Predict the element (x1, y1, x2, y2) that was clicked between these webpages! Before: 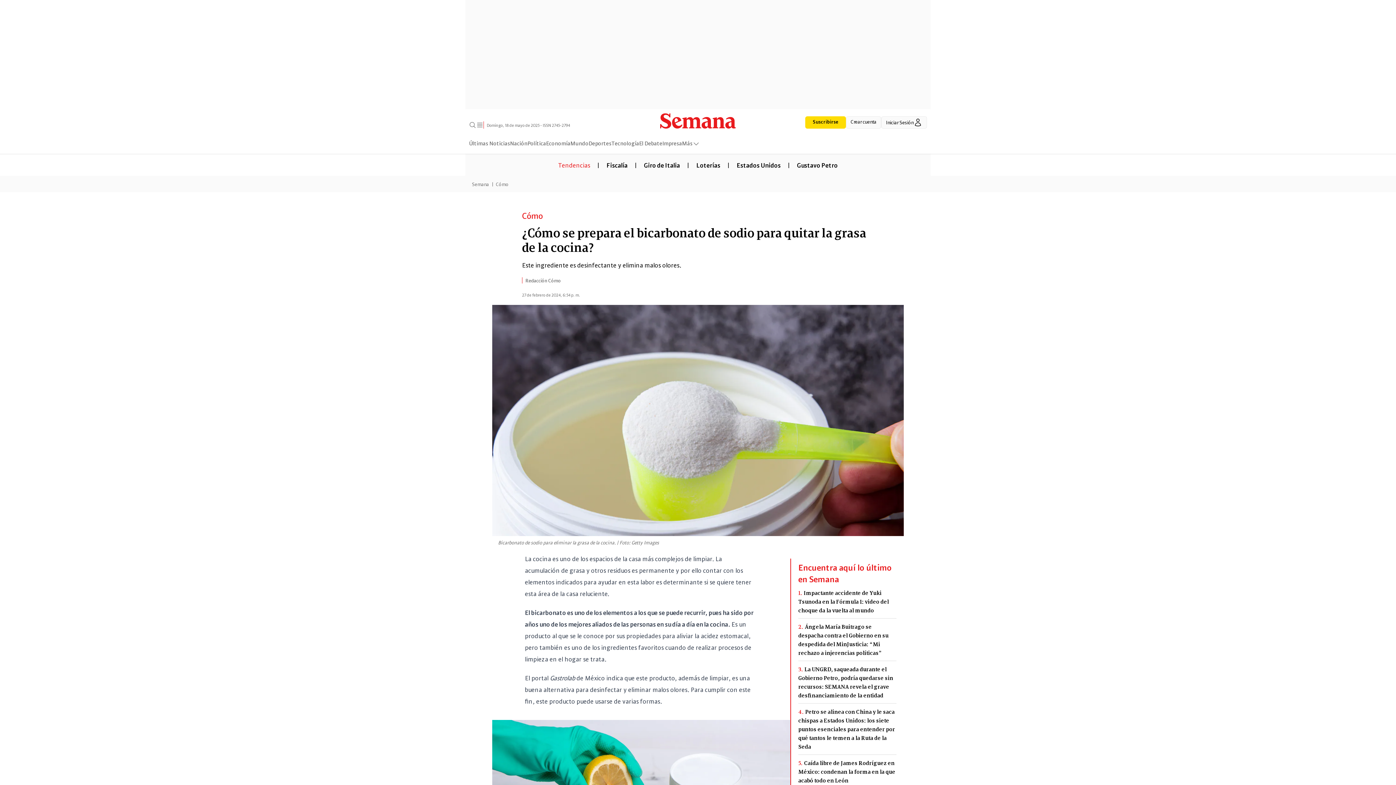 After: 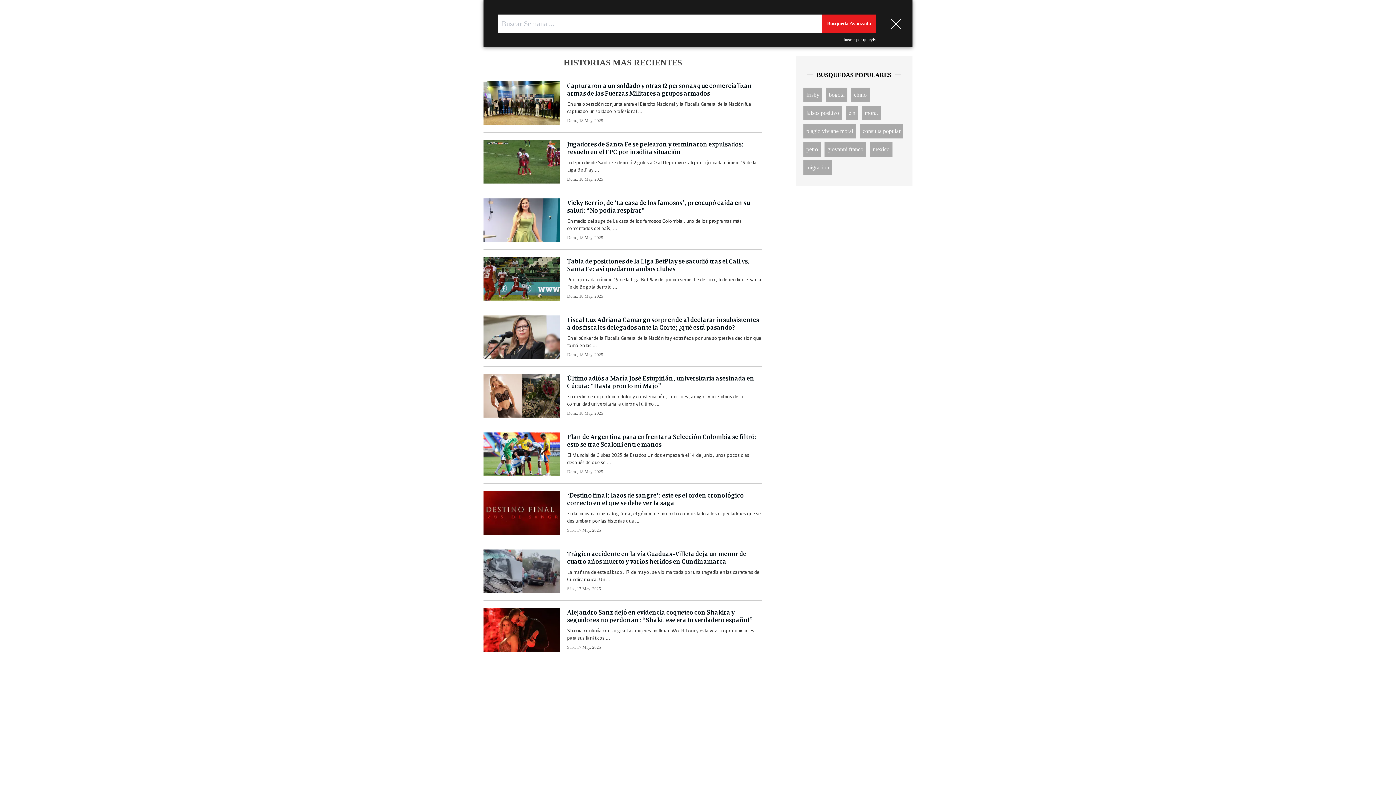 Action: bbox: (469, 121, 476, 128)